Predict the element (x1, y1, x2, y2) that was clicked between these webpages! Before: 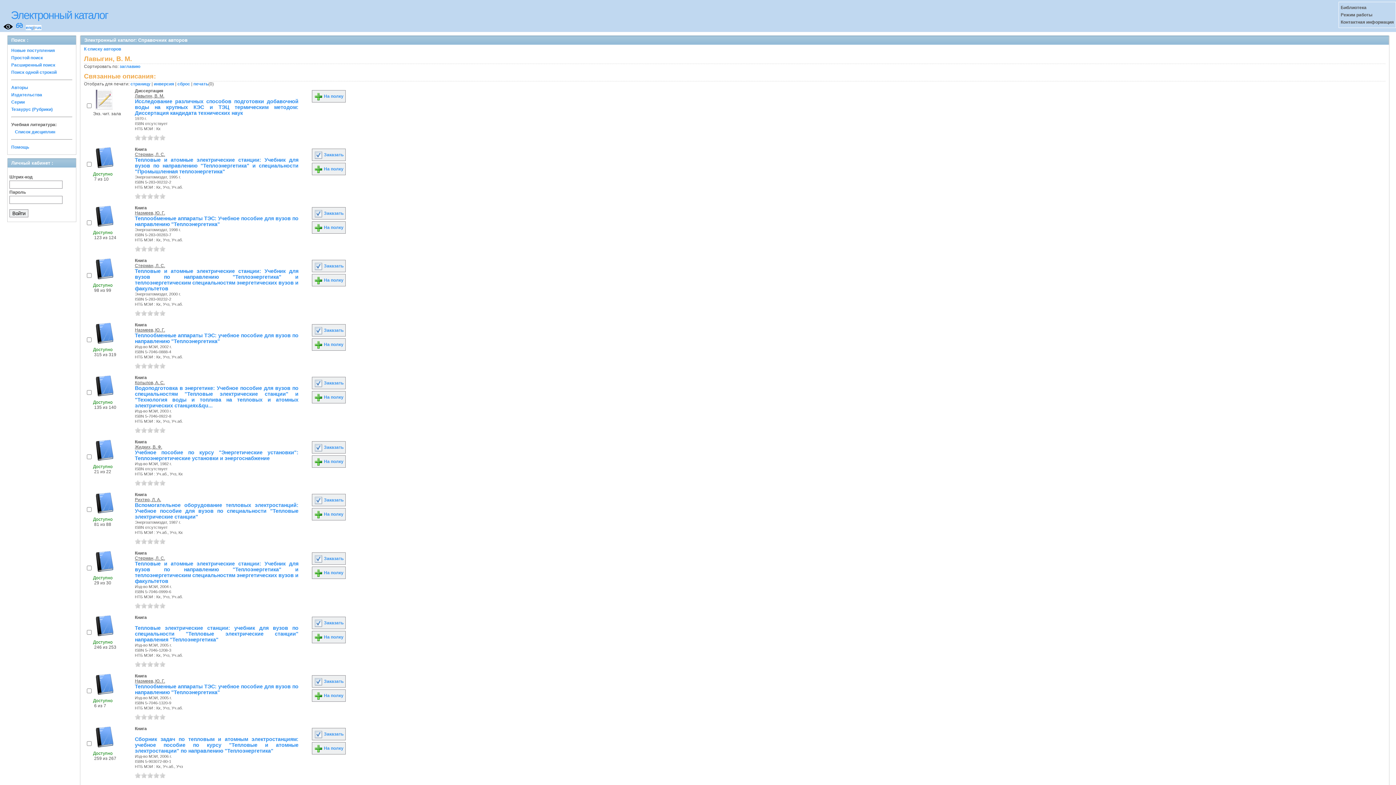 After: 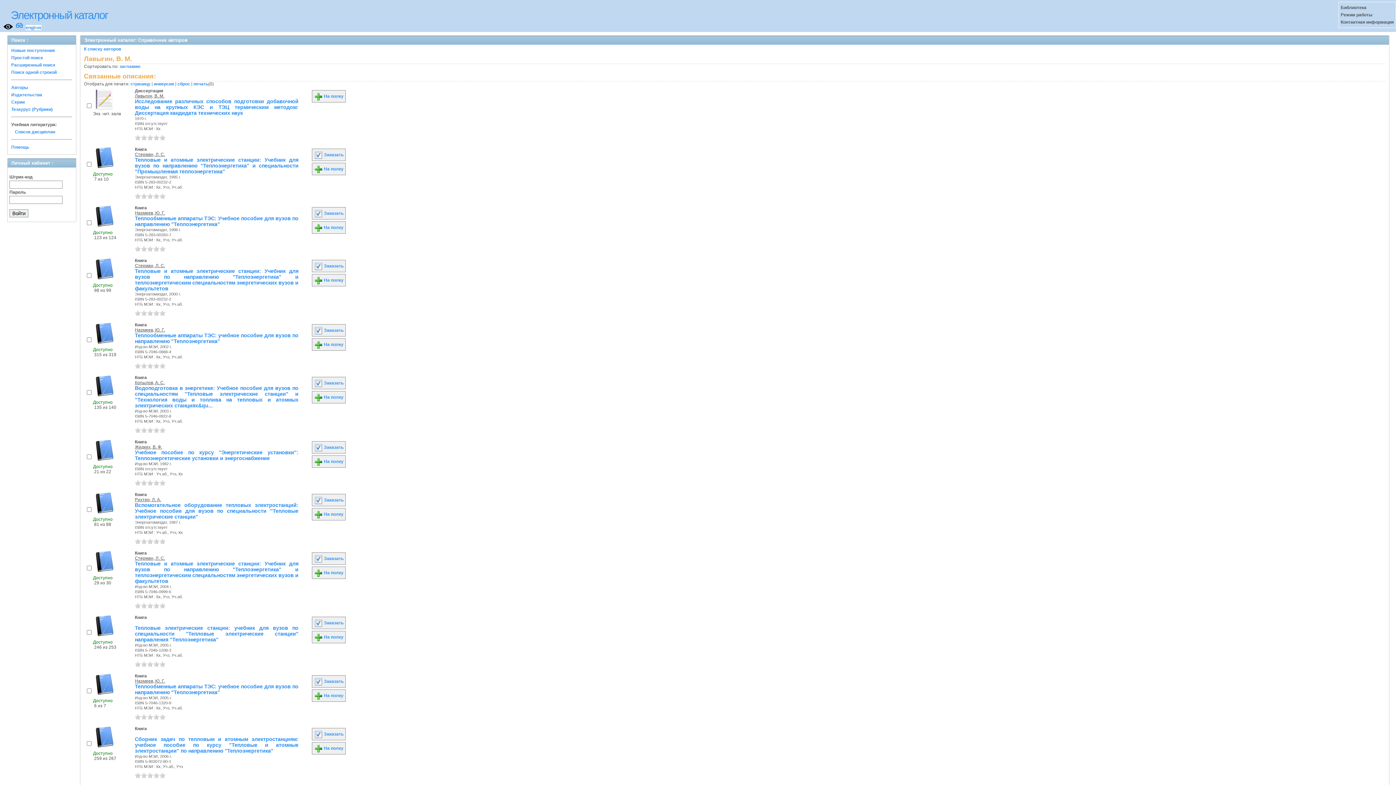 Action: bbox: (141, 773, 146, 778) label: 2